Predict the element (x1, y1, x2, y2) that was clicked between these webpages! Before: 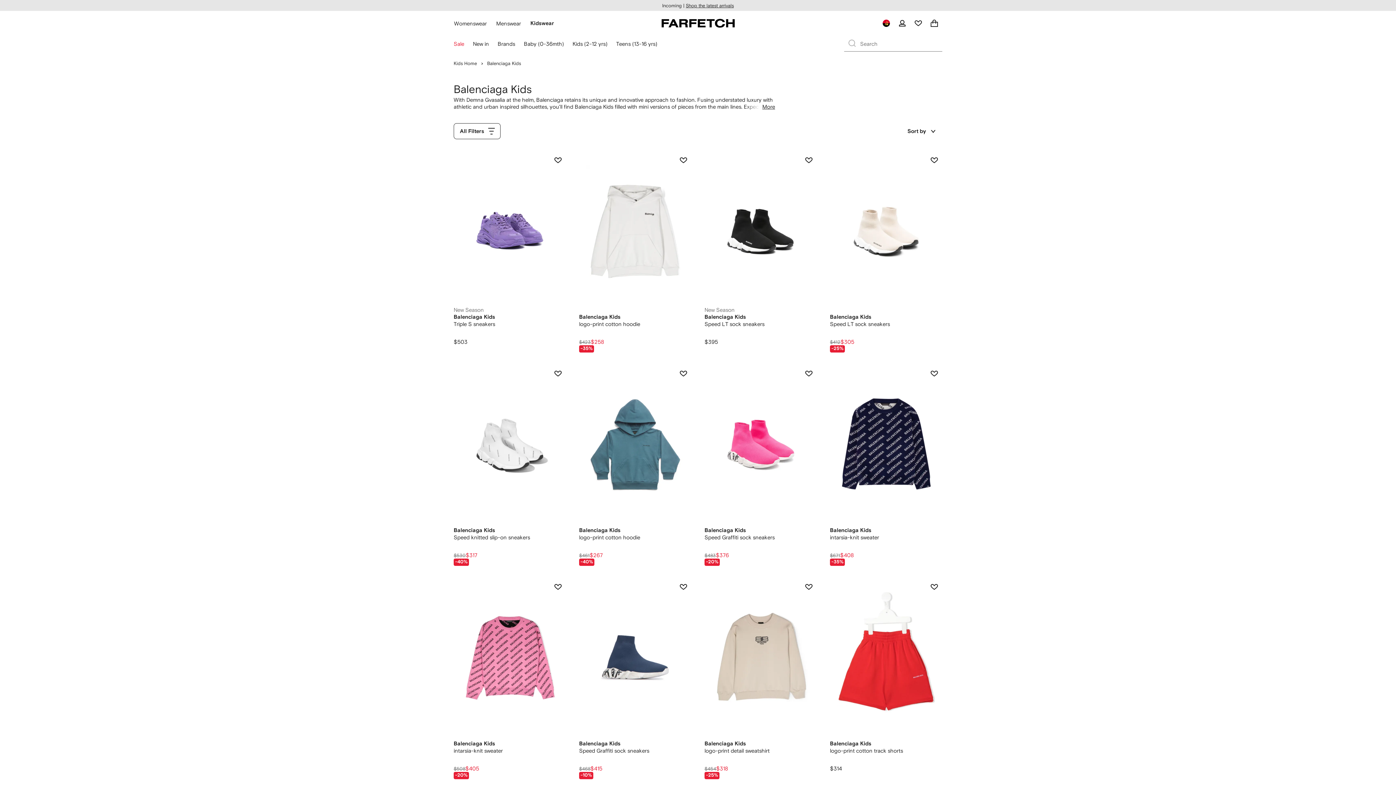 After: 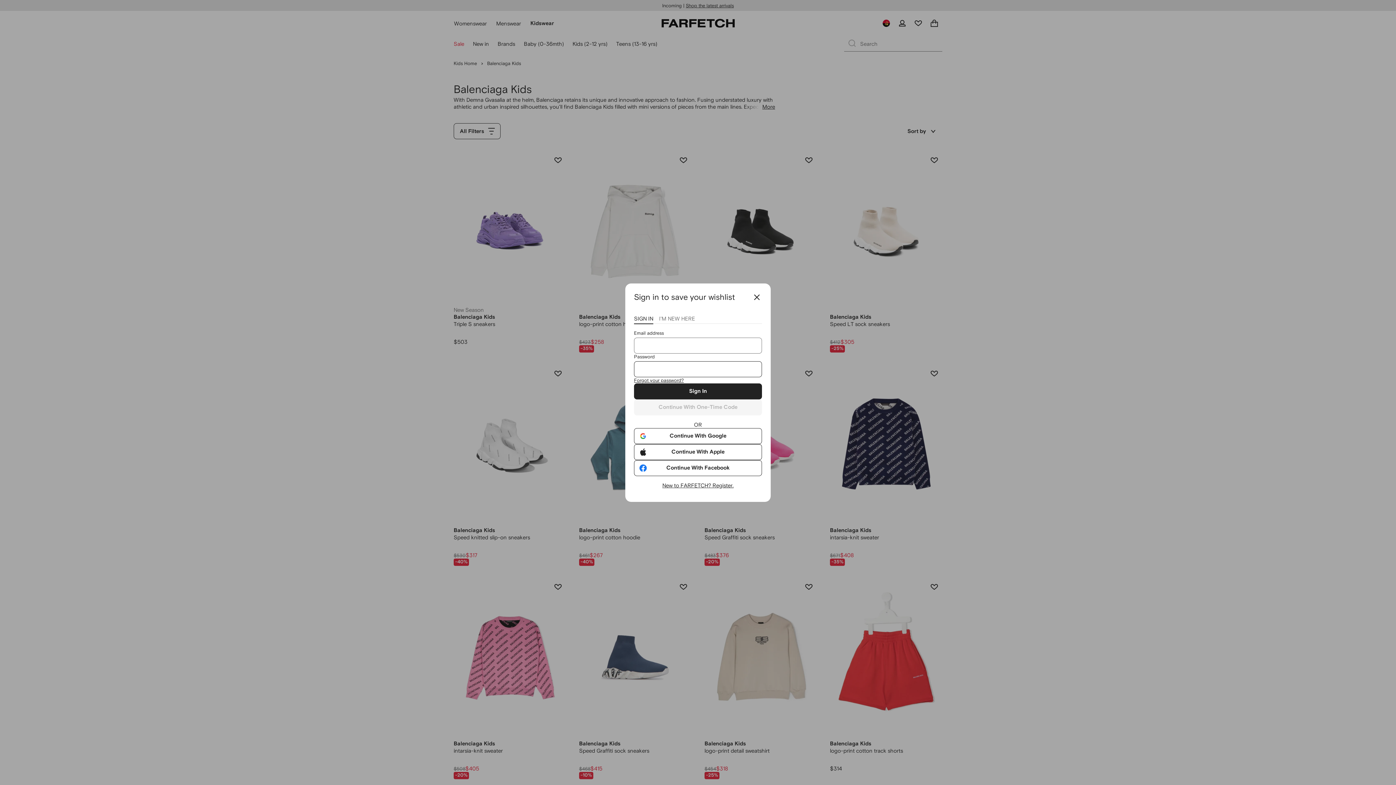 Action: label: Add to wishlist bbox: (675, 365, 691, 381)